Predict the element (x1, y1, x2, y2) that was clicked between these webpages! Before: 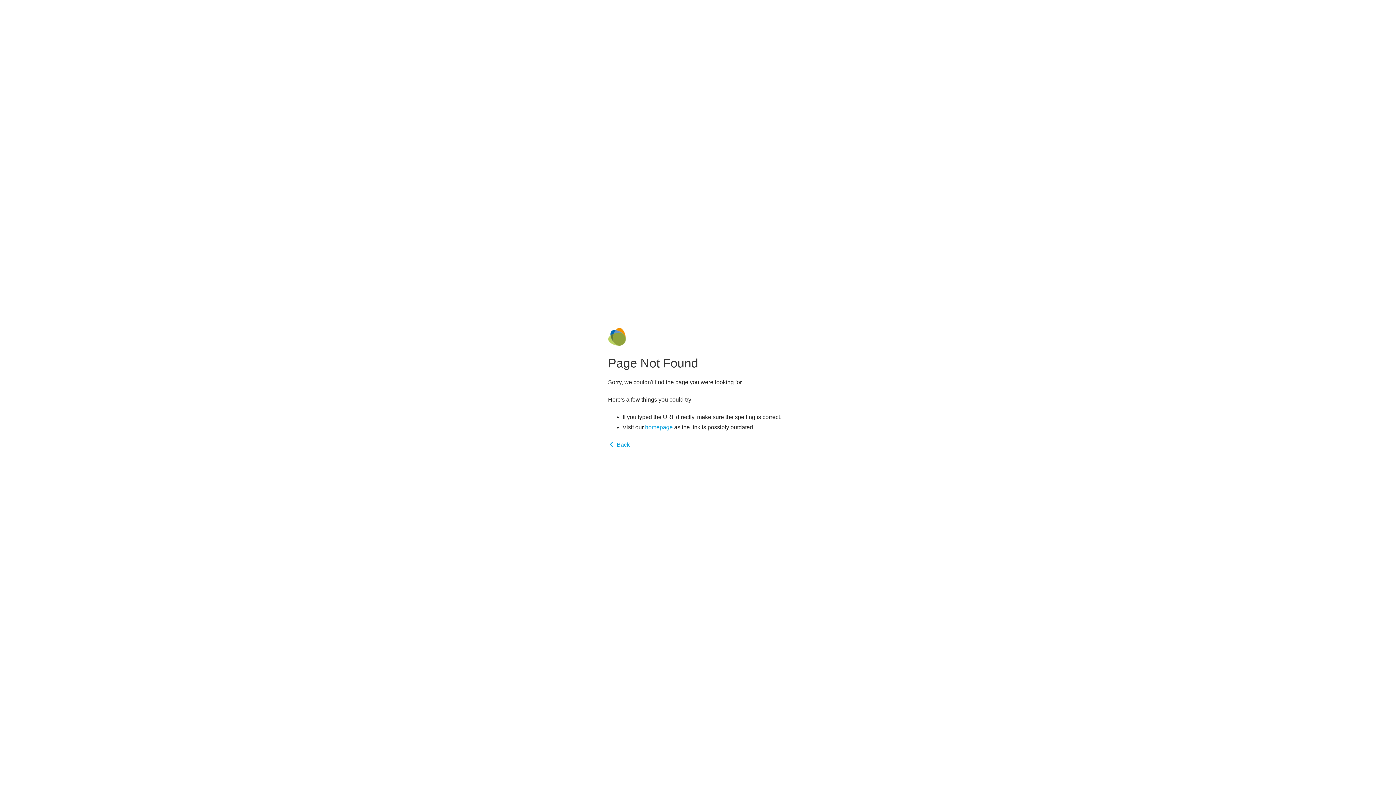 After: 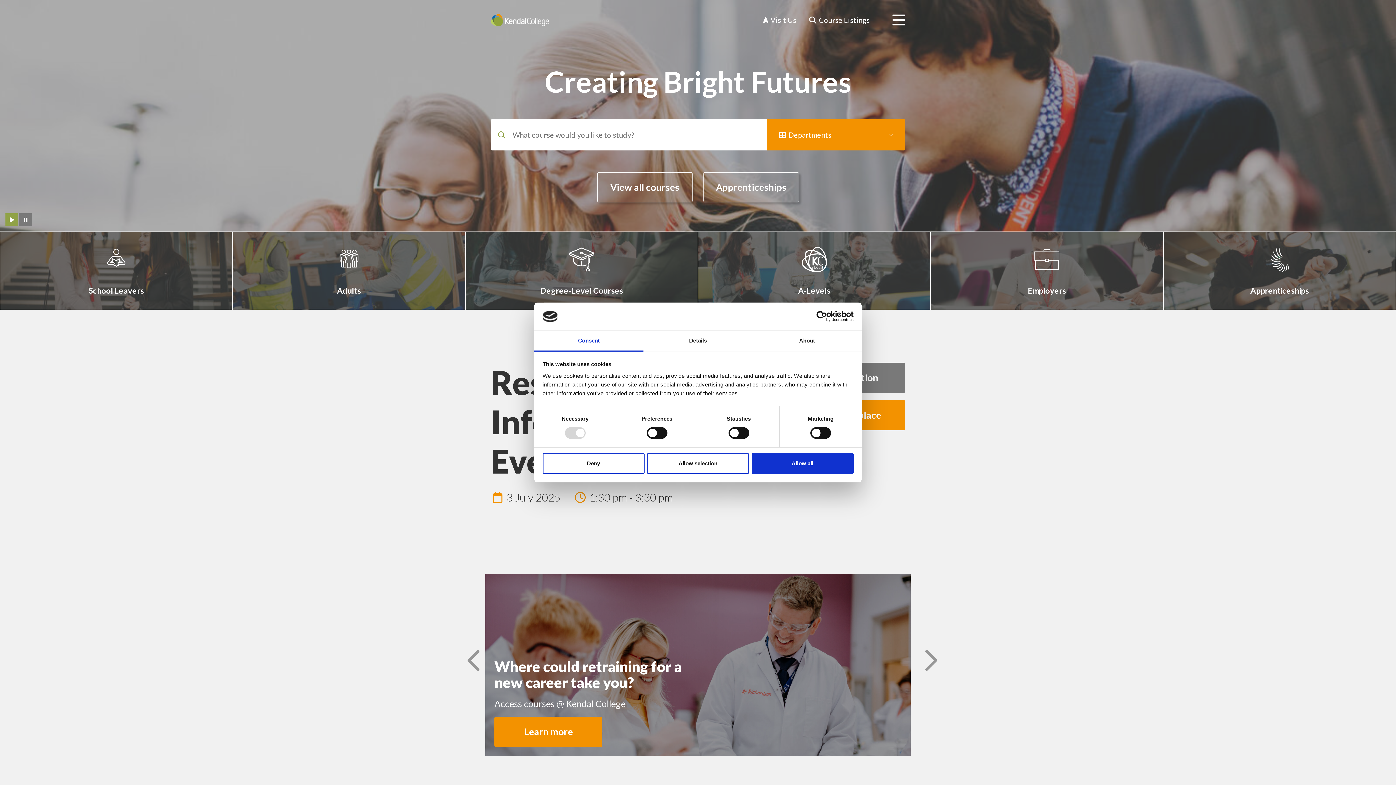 Action: bbox: (645, 424, 672, 430) label: Go to homepage